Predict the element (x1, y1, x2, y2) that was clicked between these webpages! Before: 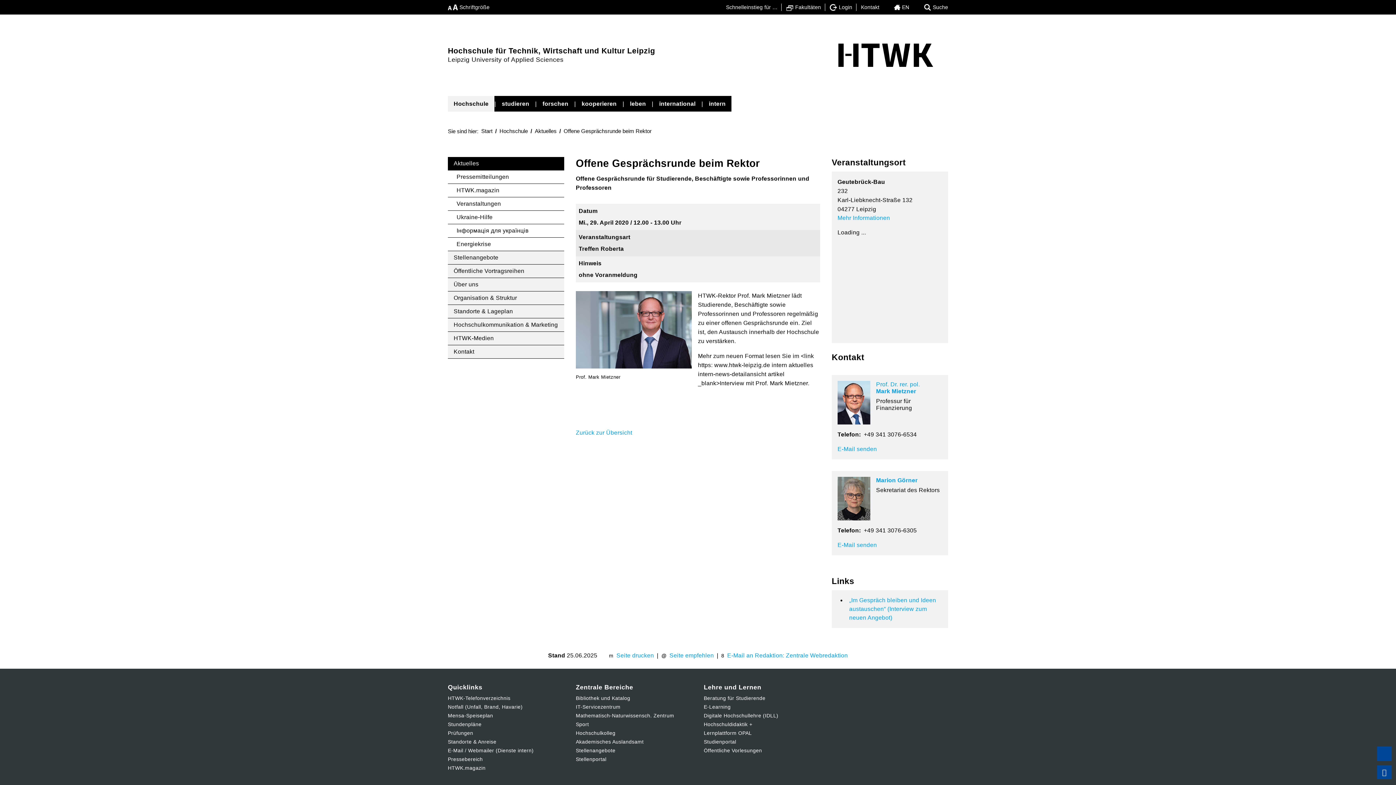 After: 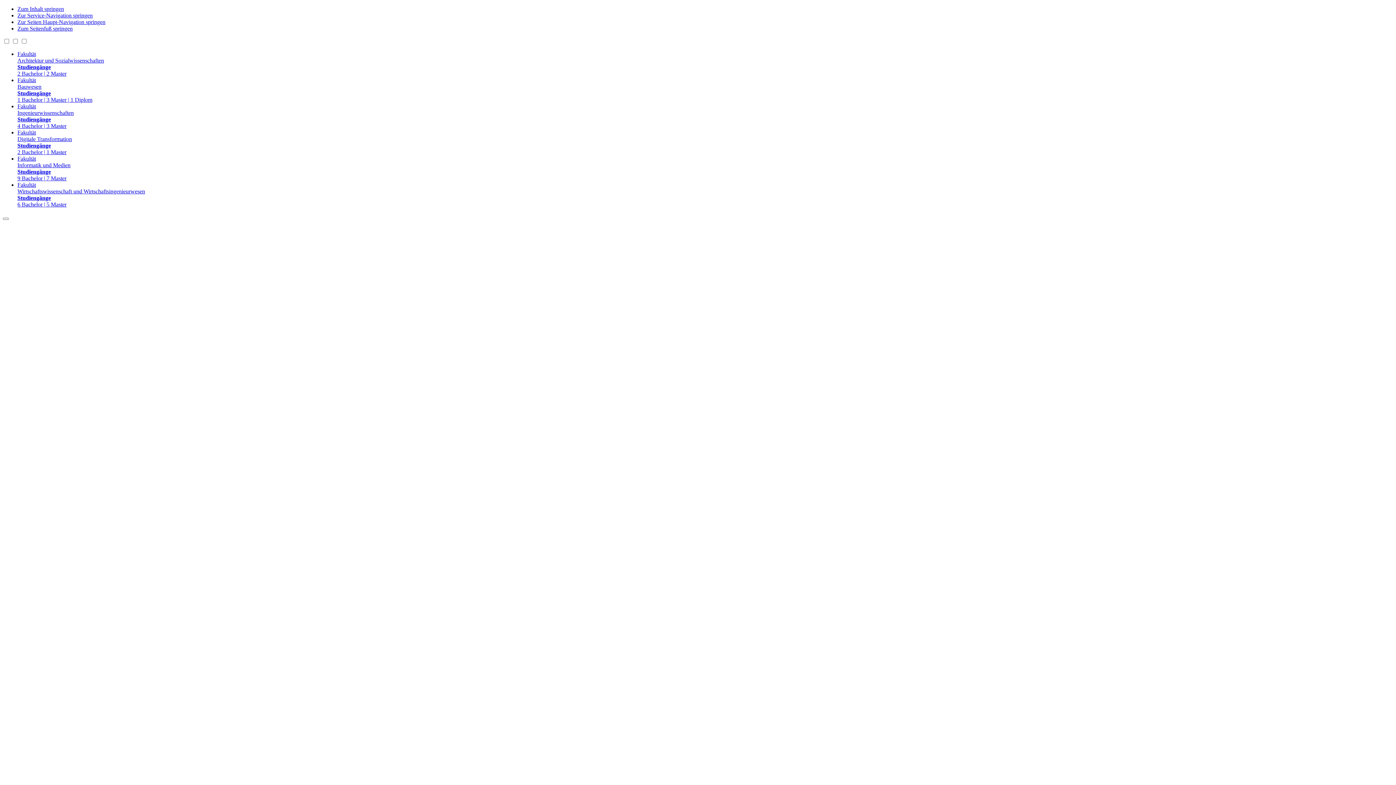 Action: bbox: (448, 345, 564, 358) label: Kontakt